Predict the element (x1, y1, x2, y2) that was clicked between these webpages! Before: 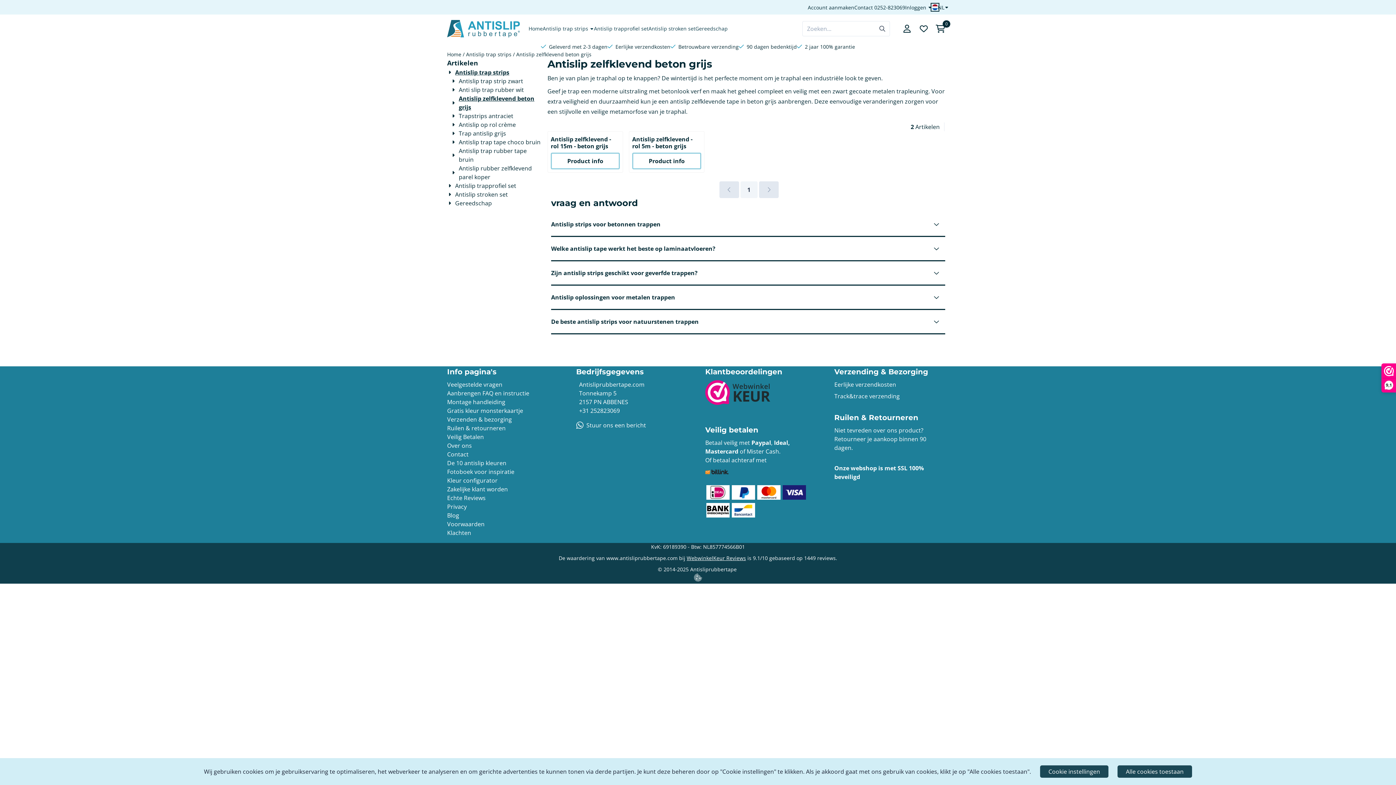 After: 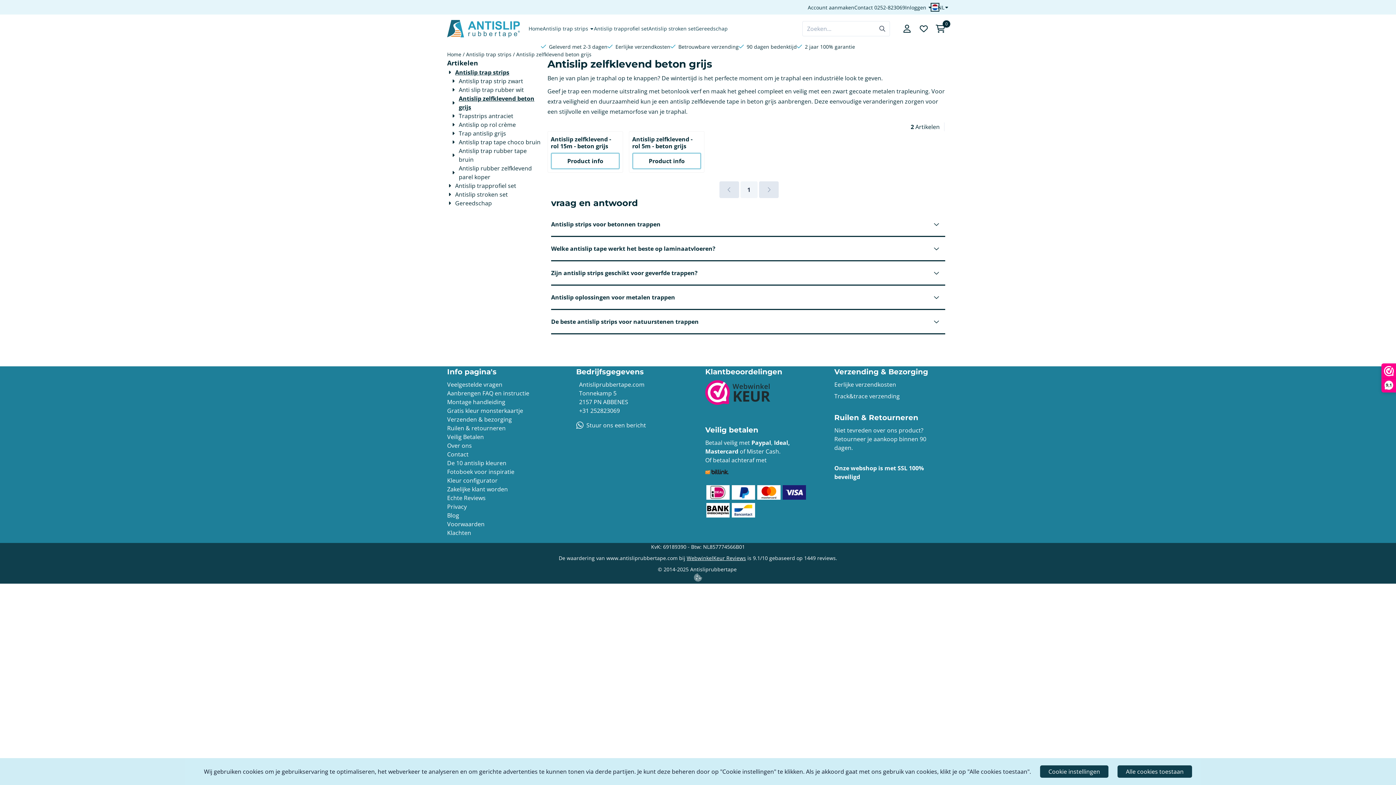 Action: bbox: (693, 576, 702, 583)